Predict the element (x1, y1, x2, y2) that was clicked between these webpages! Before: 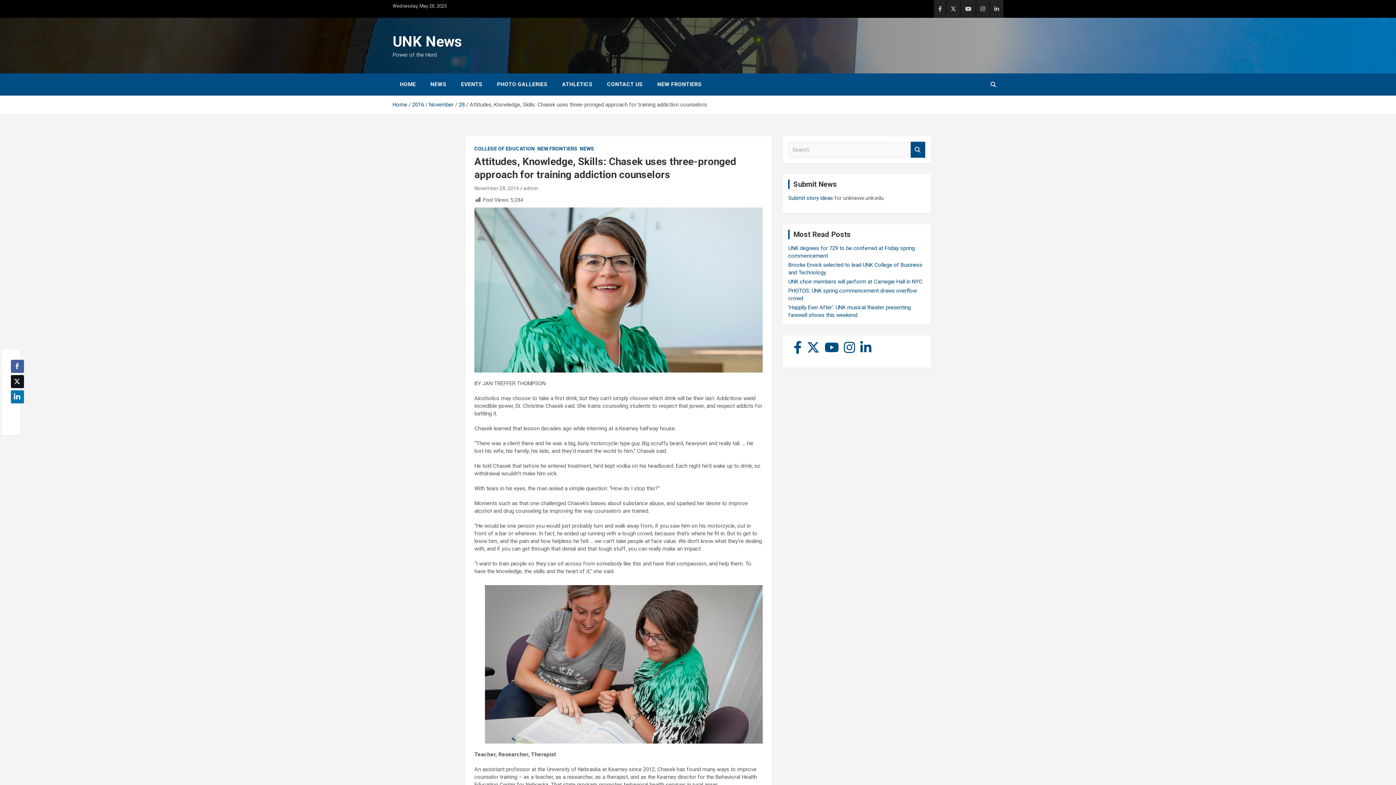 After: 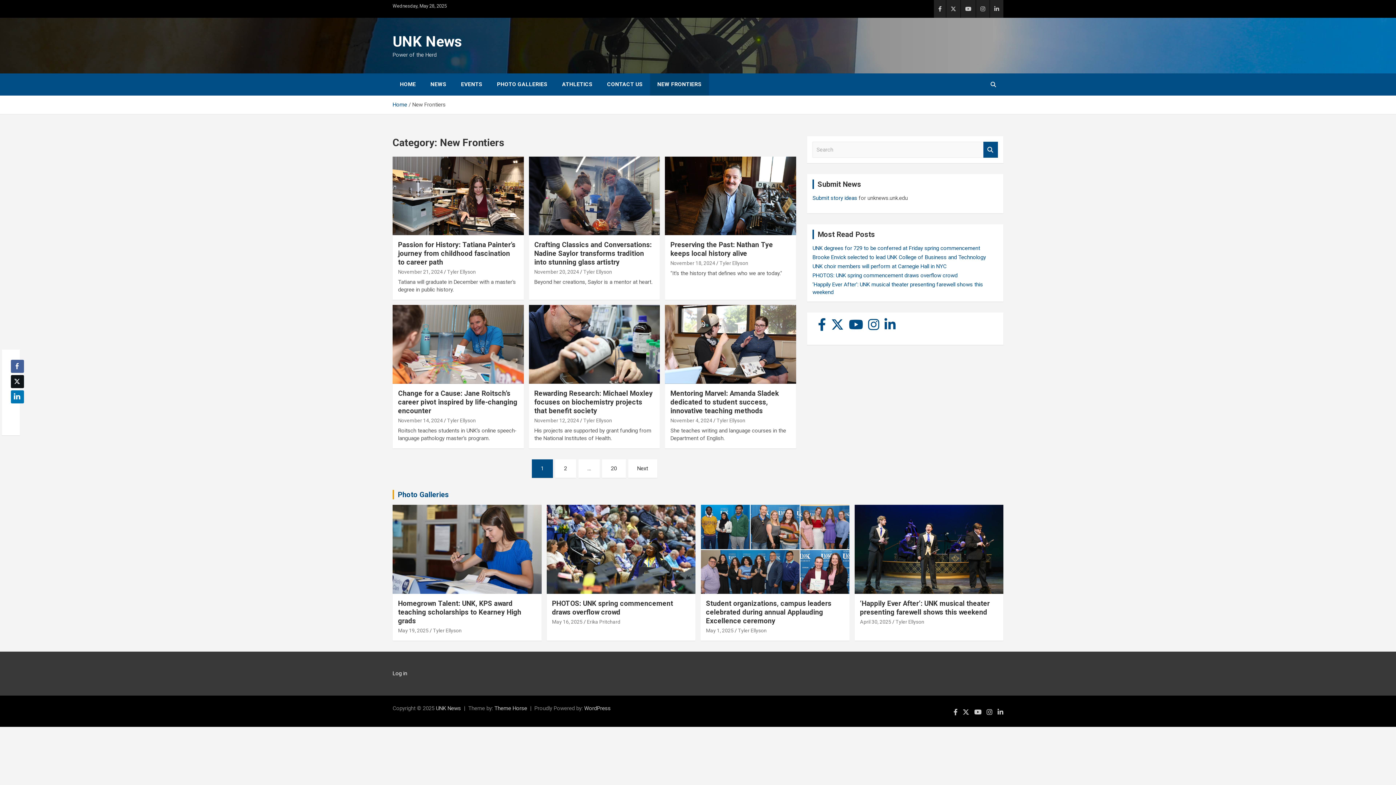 Action: bbox: (537, 145, 577, 152) label: NEW FRONTIERS